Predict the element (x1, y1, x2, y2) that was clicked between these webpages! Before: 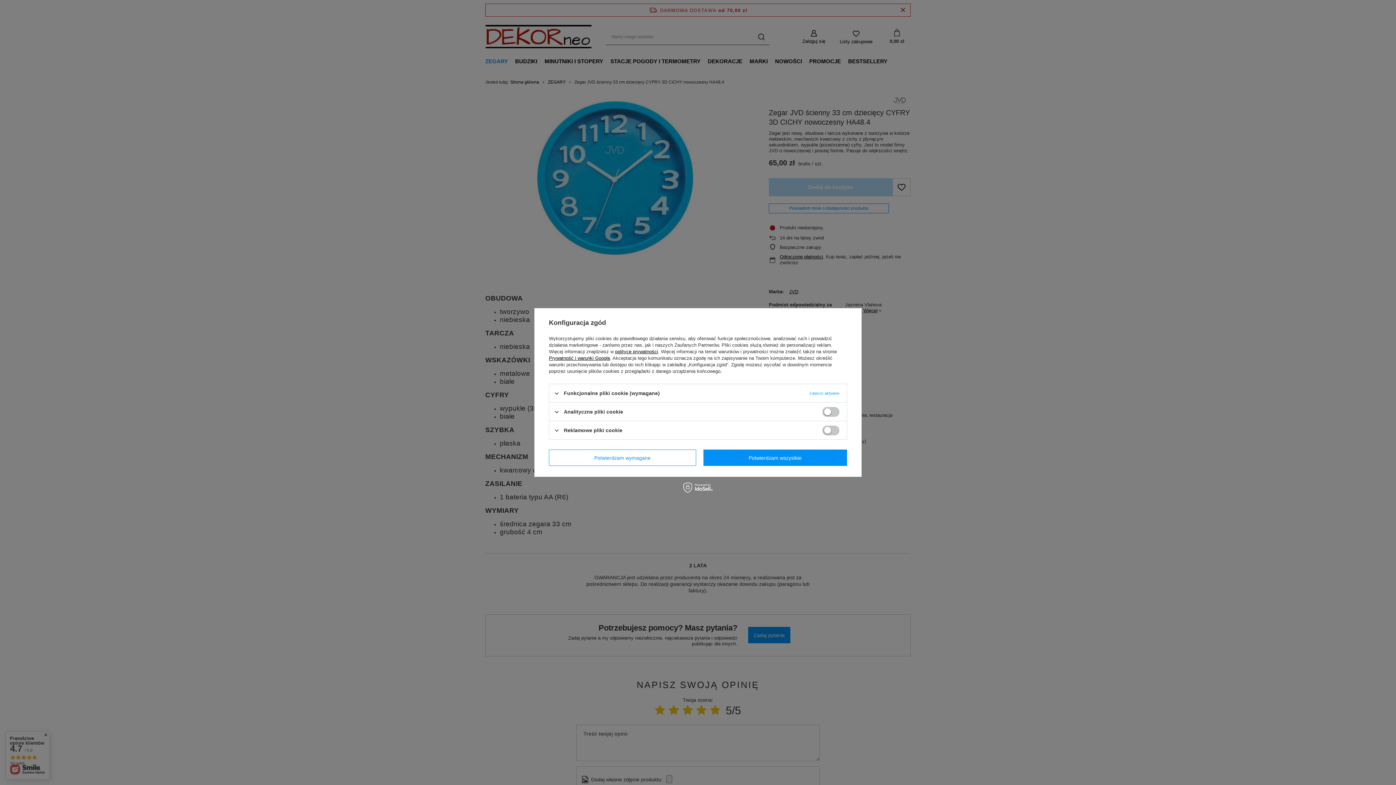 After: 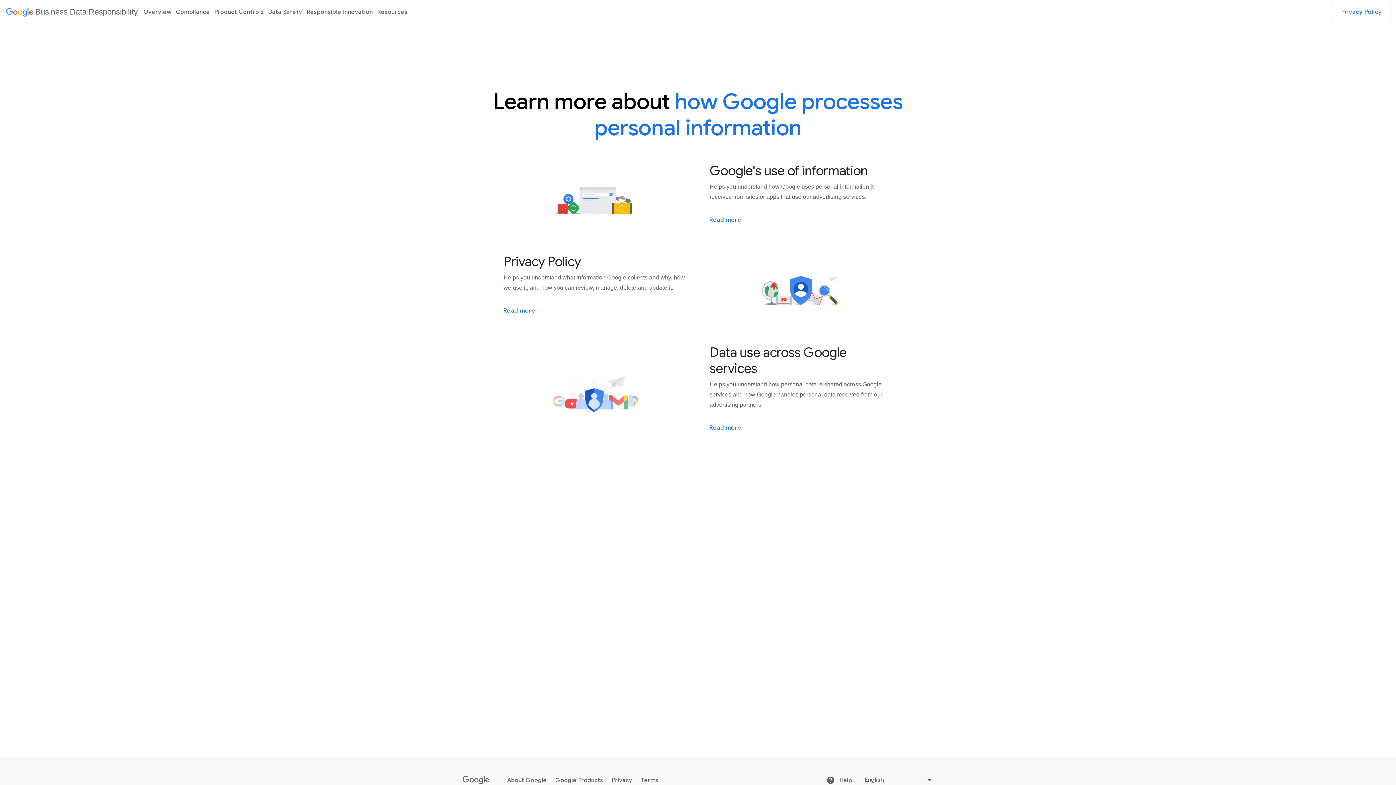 Action: label: Prywatność i warunki Google bbox: (549, 355, 610, 361)